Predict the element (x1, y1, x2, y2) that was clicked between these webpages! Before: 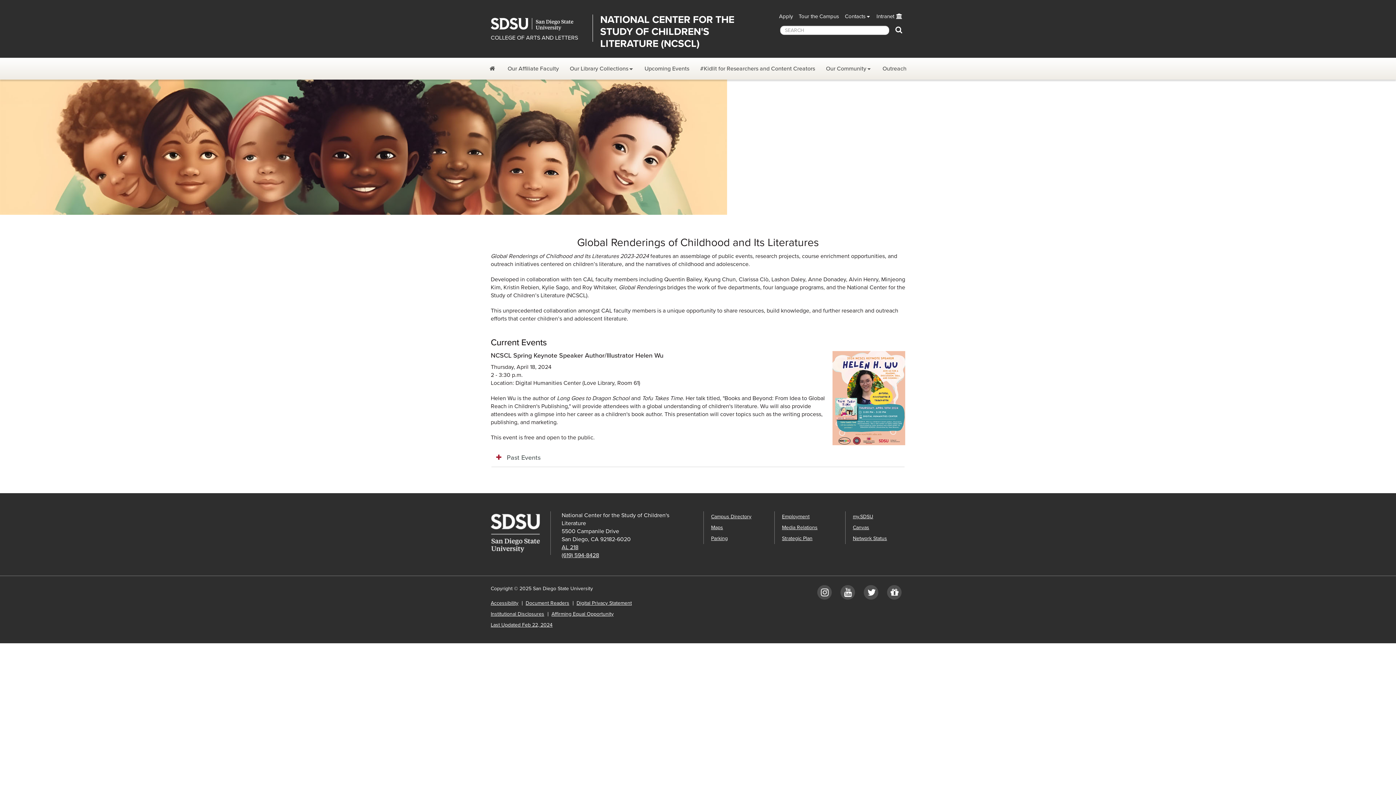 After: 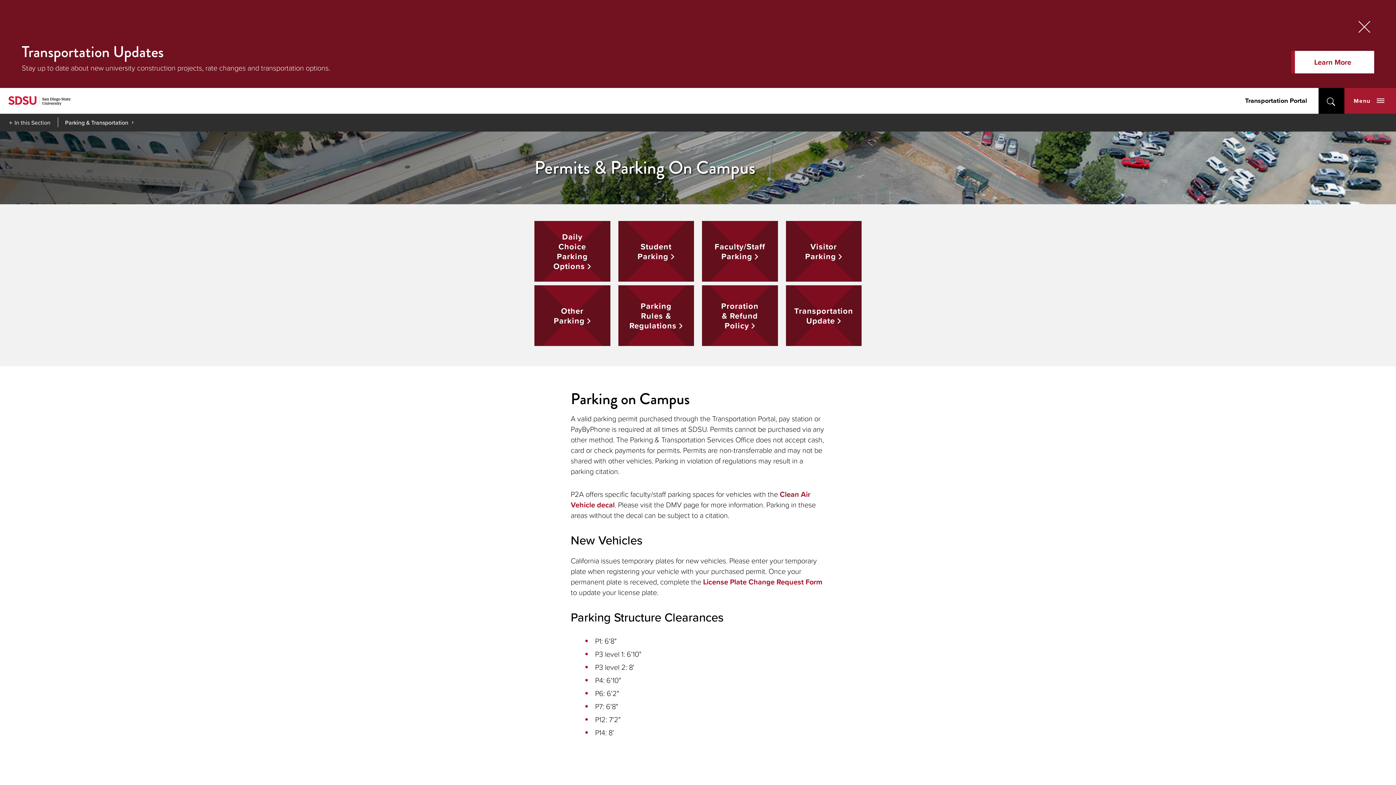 Action: bbox: (711, 535, 728, 541) label: Parking